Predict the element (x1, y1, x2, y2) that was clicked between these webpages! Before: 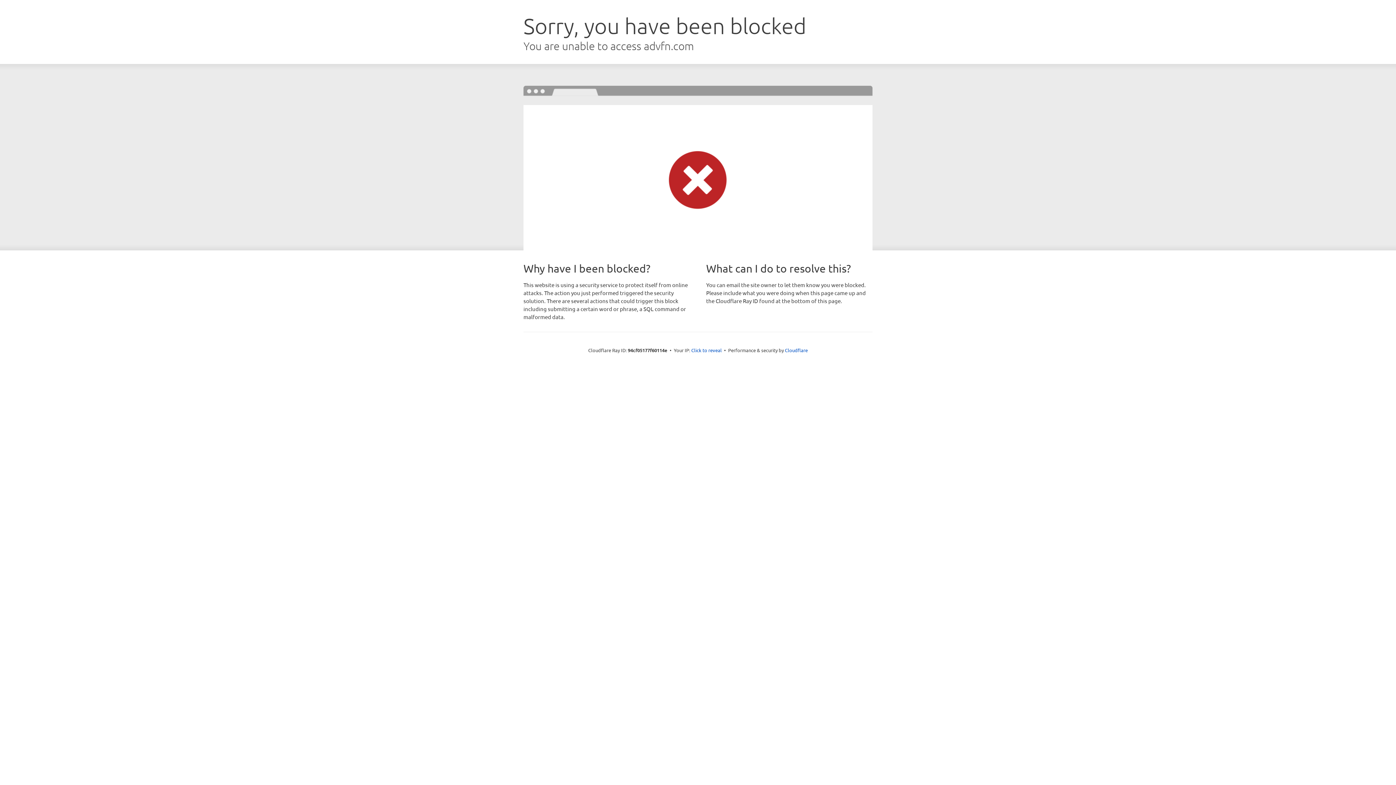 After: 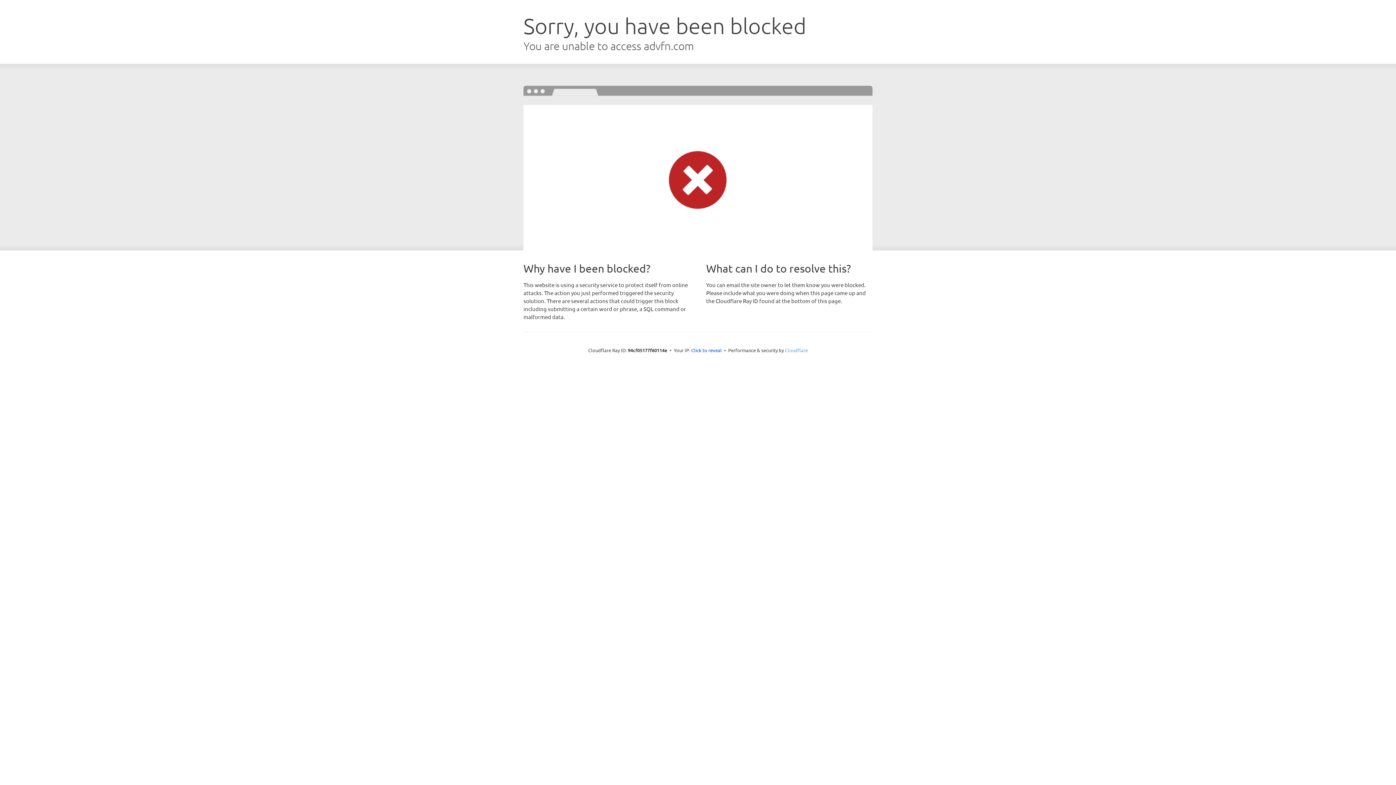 Action: bbox: (785, 347, 808, 353) label: Cloudflare